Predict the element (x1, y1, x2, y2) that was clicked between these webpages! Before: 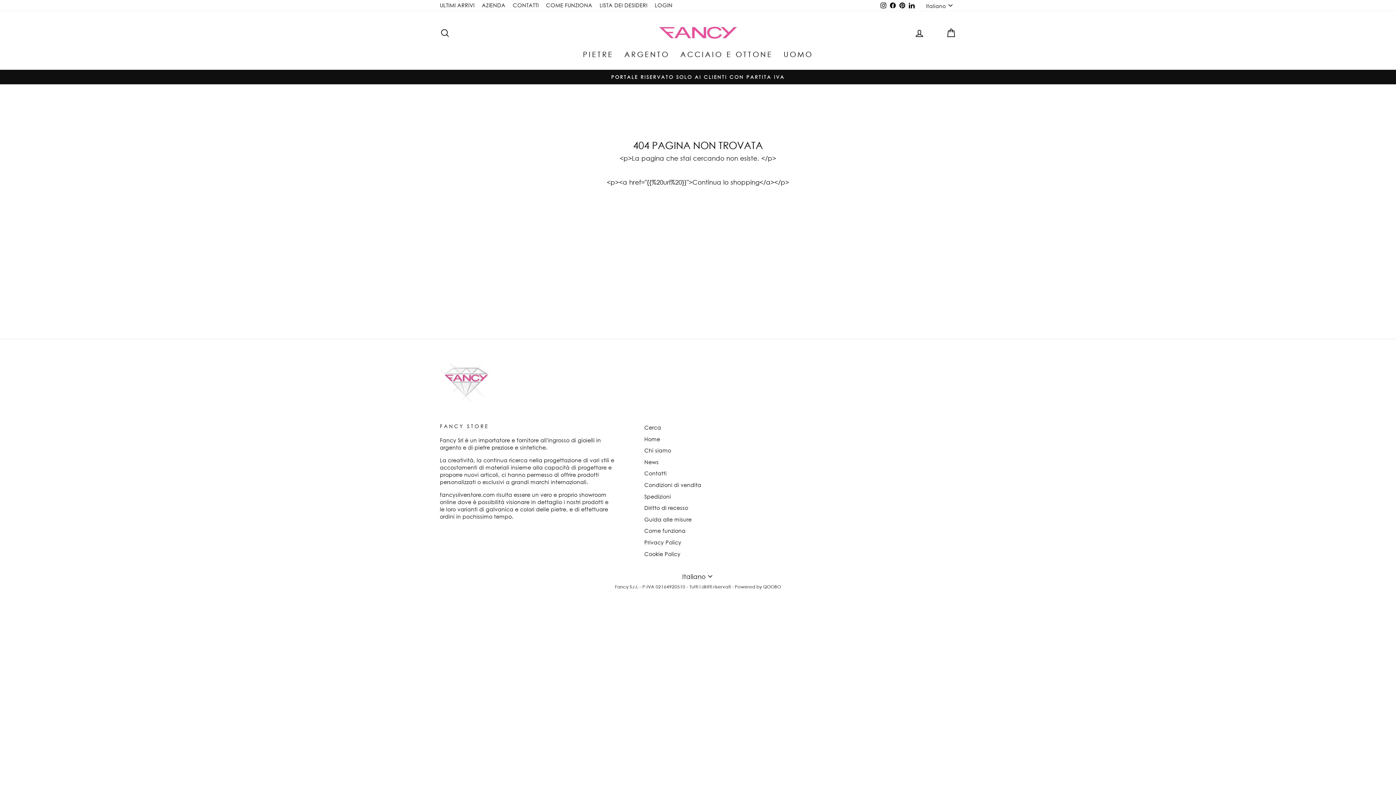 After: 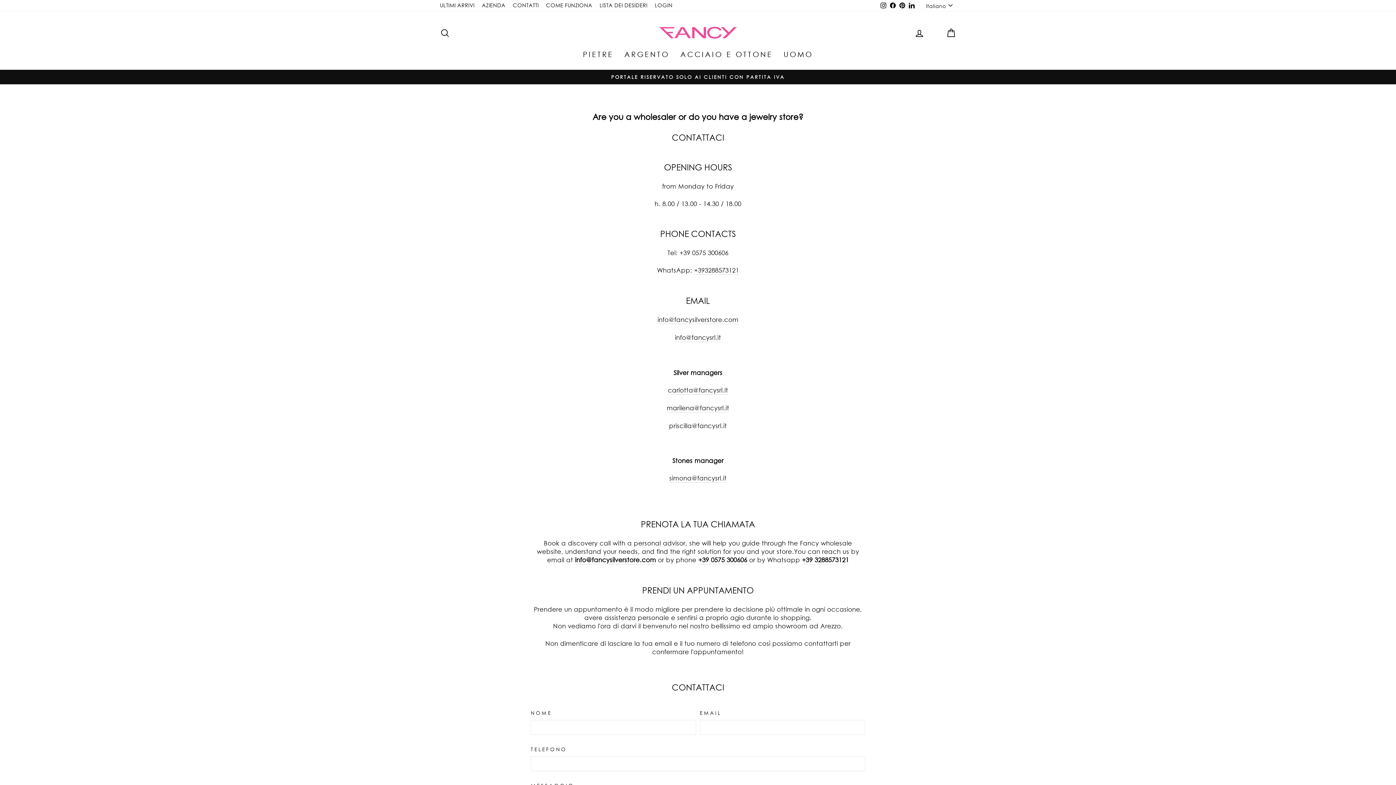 Action: bbox: (509, 0, 542, 11) label: CONTATTI